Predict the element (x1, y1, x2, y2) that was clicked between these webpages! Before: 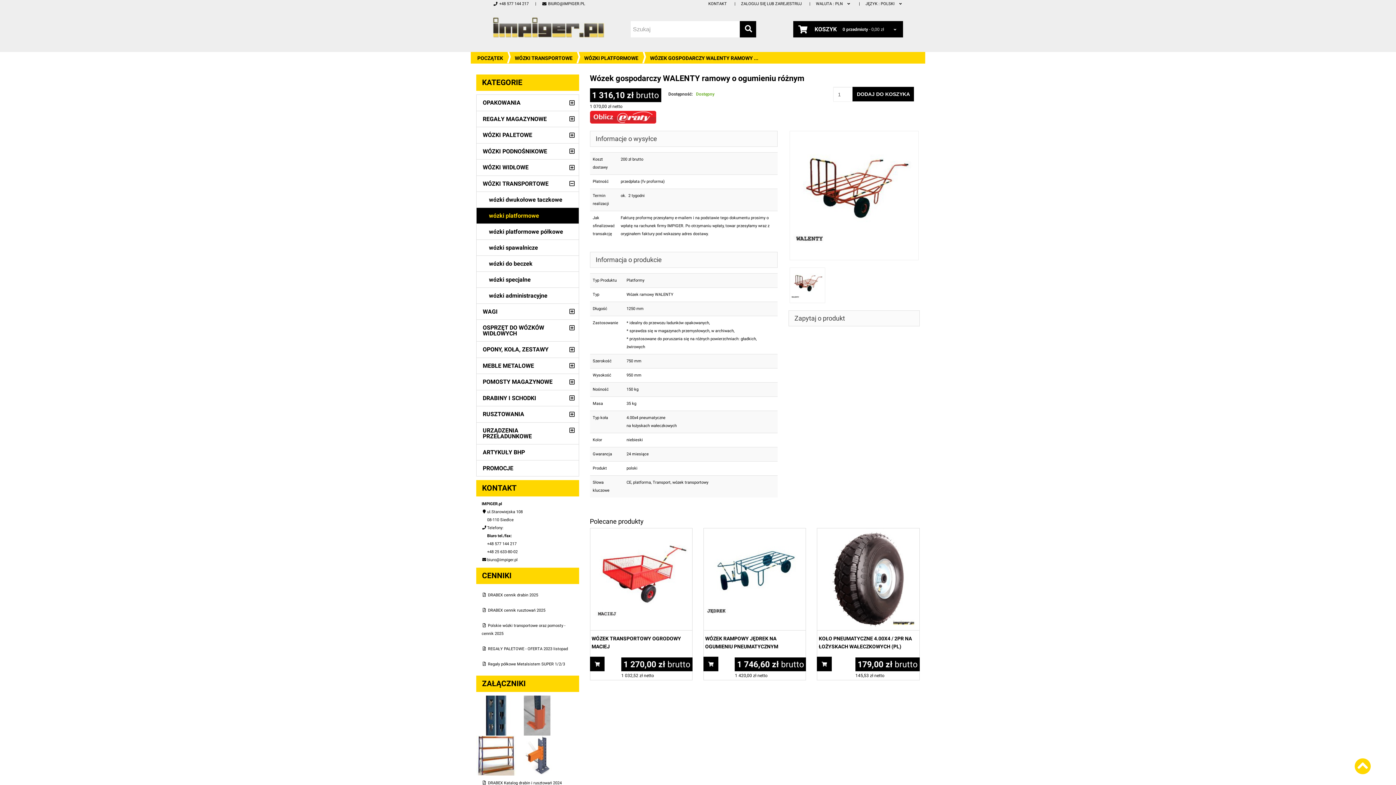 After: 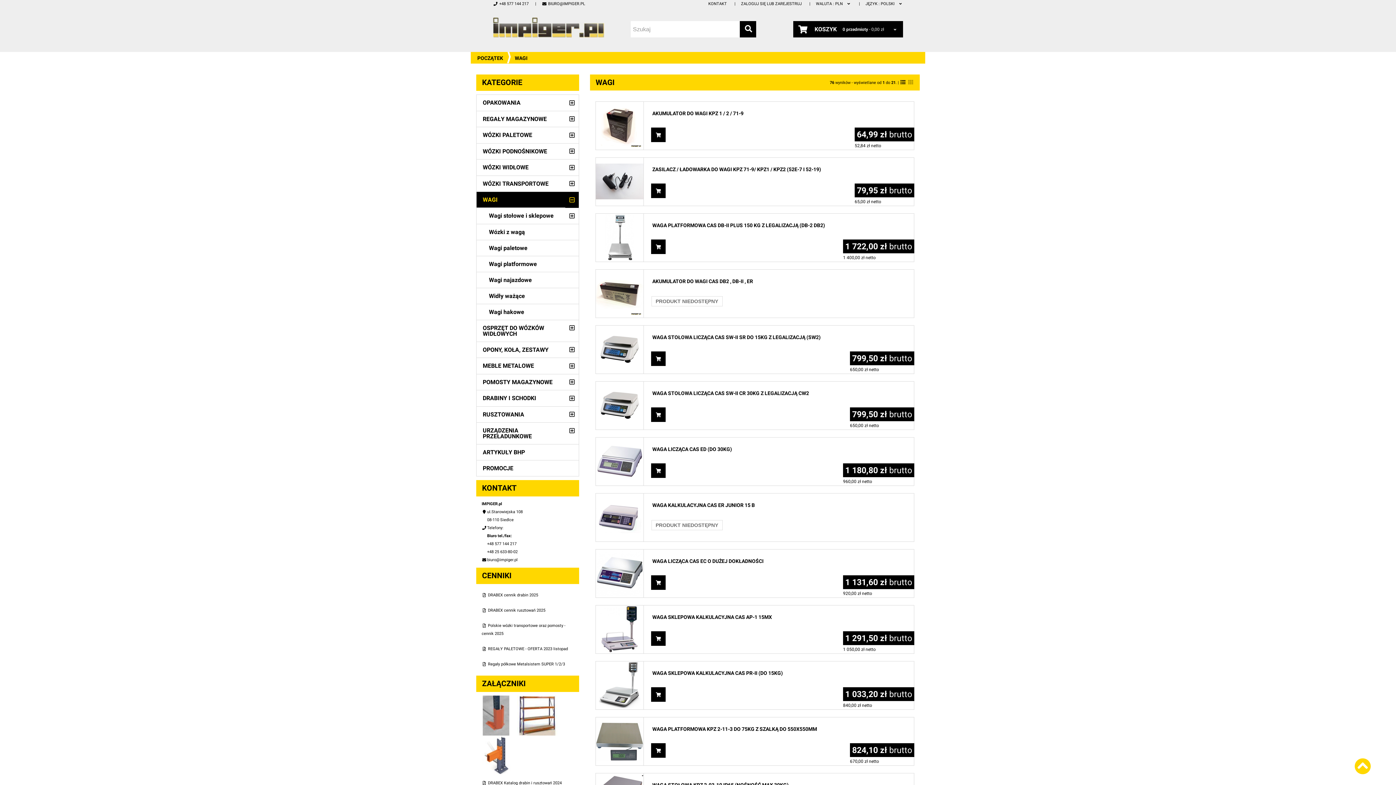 Action: bbox: (476, 303, 565, 319) label: WAGI